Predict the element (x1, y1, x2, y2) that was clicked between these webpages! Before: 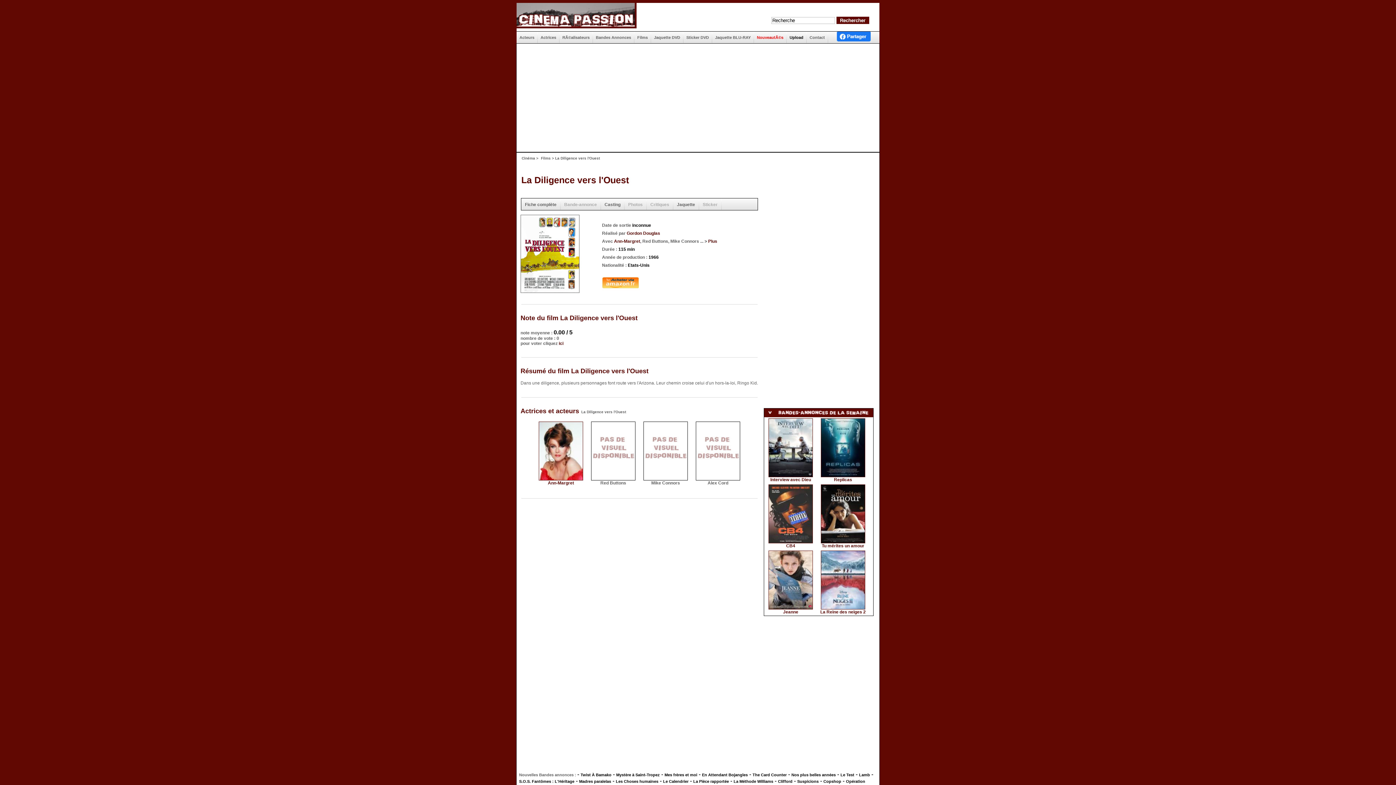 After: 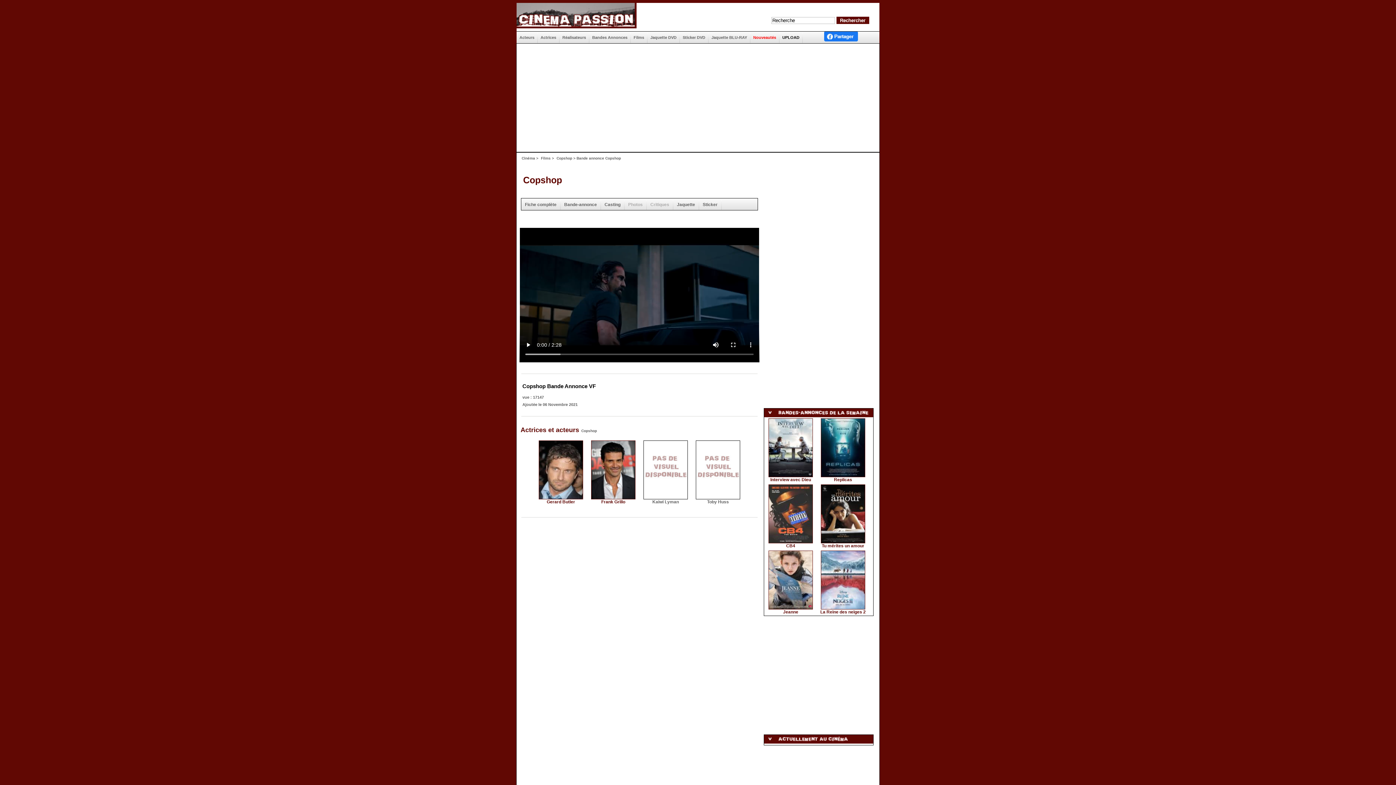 Action: label: Copshop bbox: (823, 779, 841, 784)